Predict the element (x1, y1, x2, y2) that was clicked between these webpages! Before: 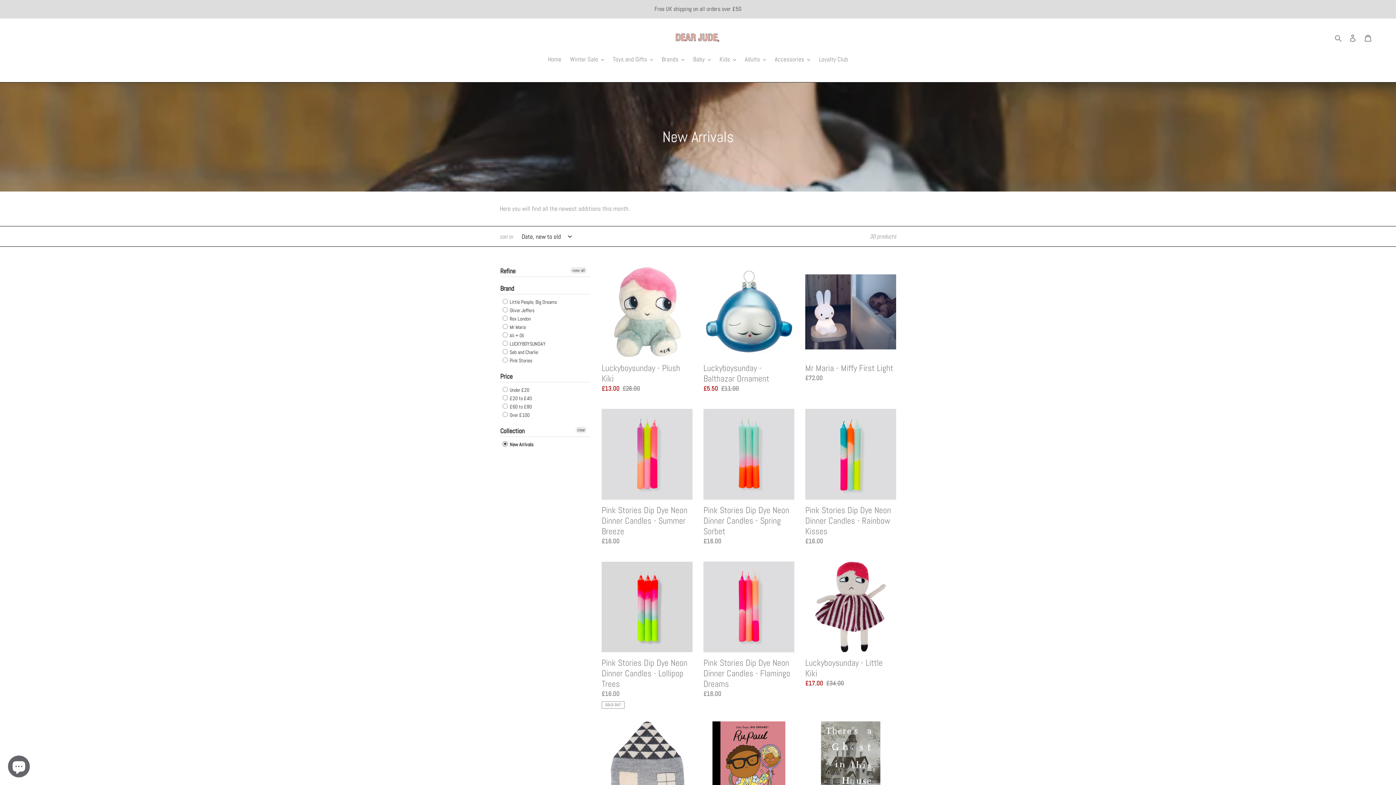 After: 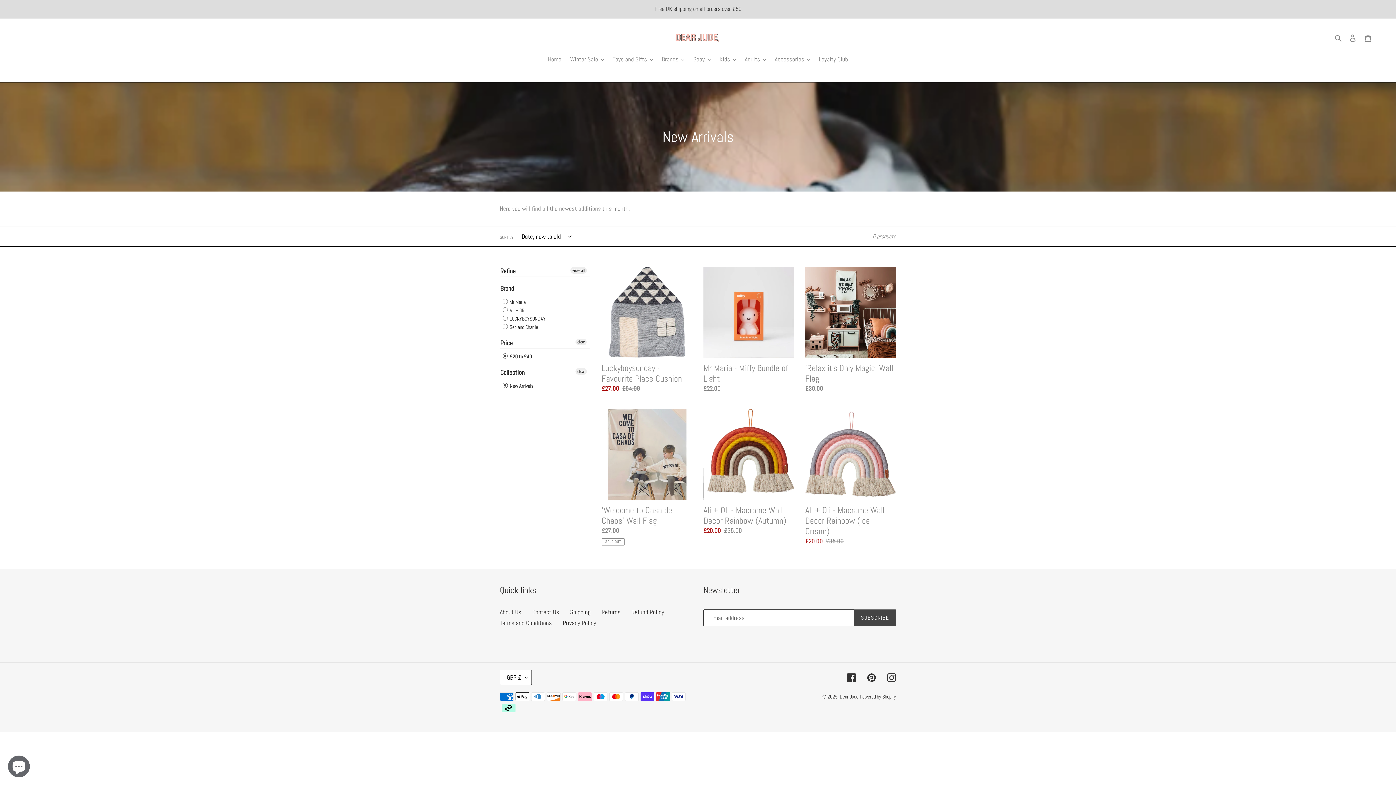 Action: label:  £20 to £40 bbox: (502, 394, 532, 402)